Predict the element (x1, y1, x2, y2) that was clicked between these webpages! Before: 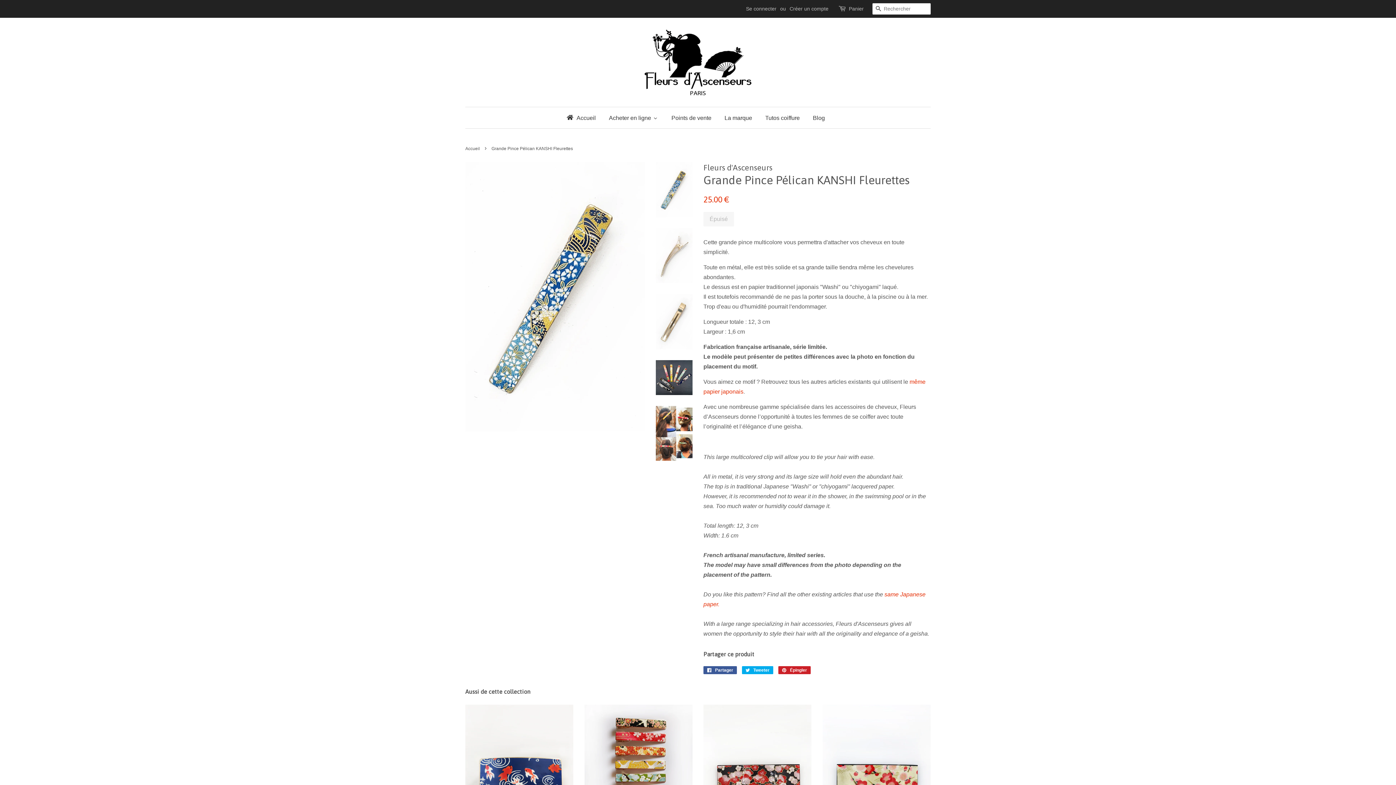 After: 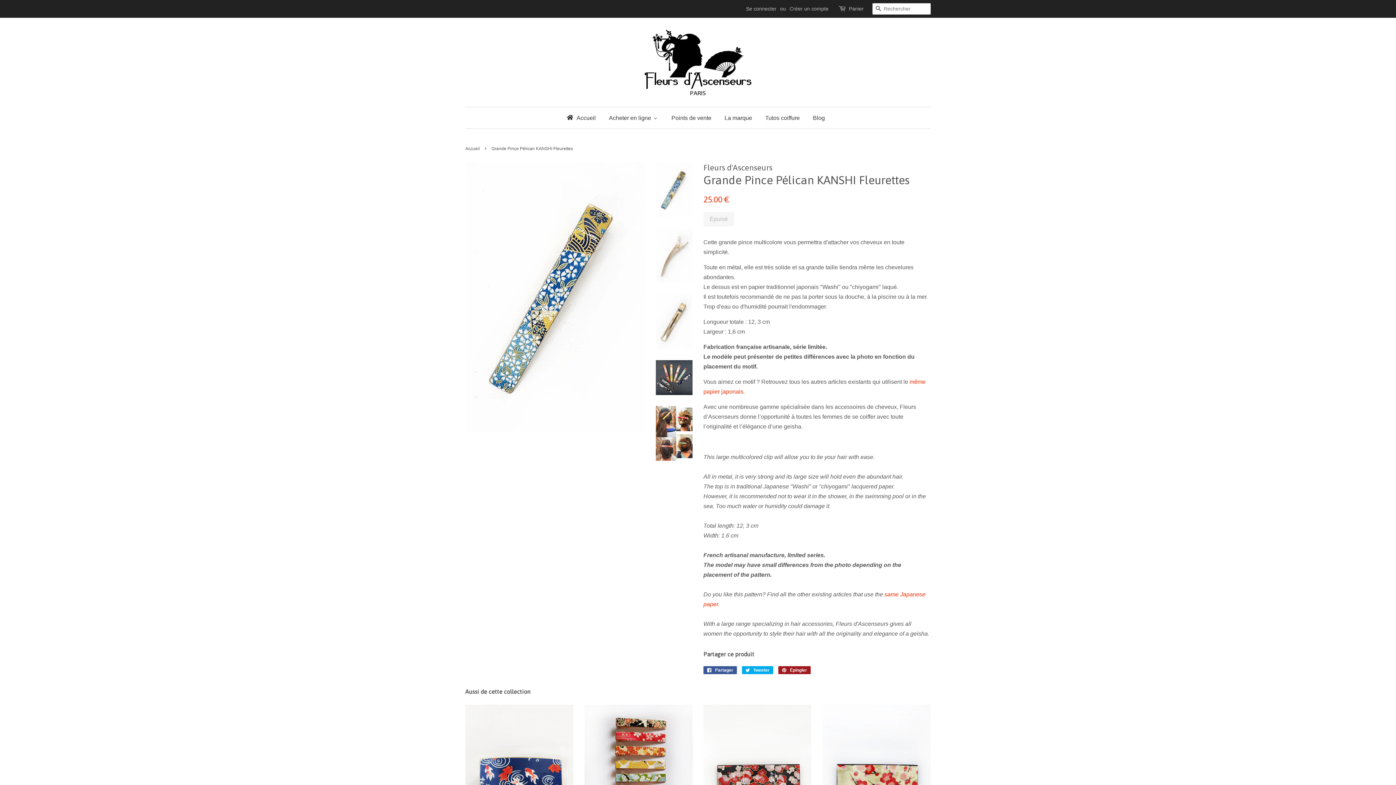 Action: bbox: (778, 666, 810, 674) label:  Épingler
Épingler sur Pinterest